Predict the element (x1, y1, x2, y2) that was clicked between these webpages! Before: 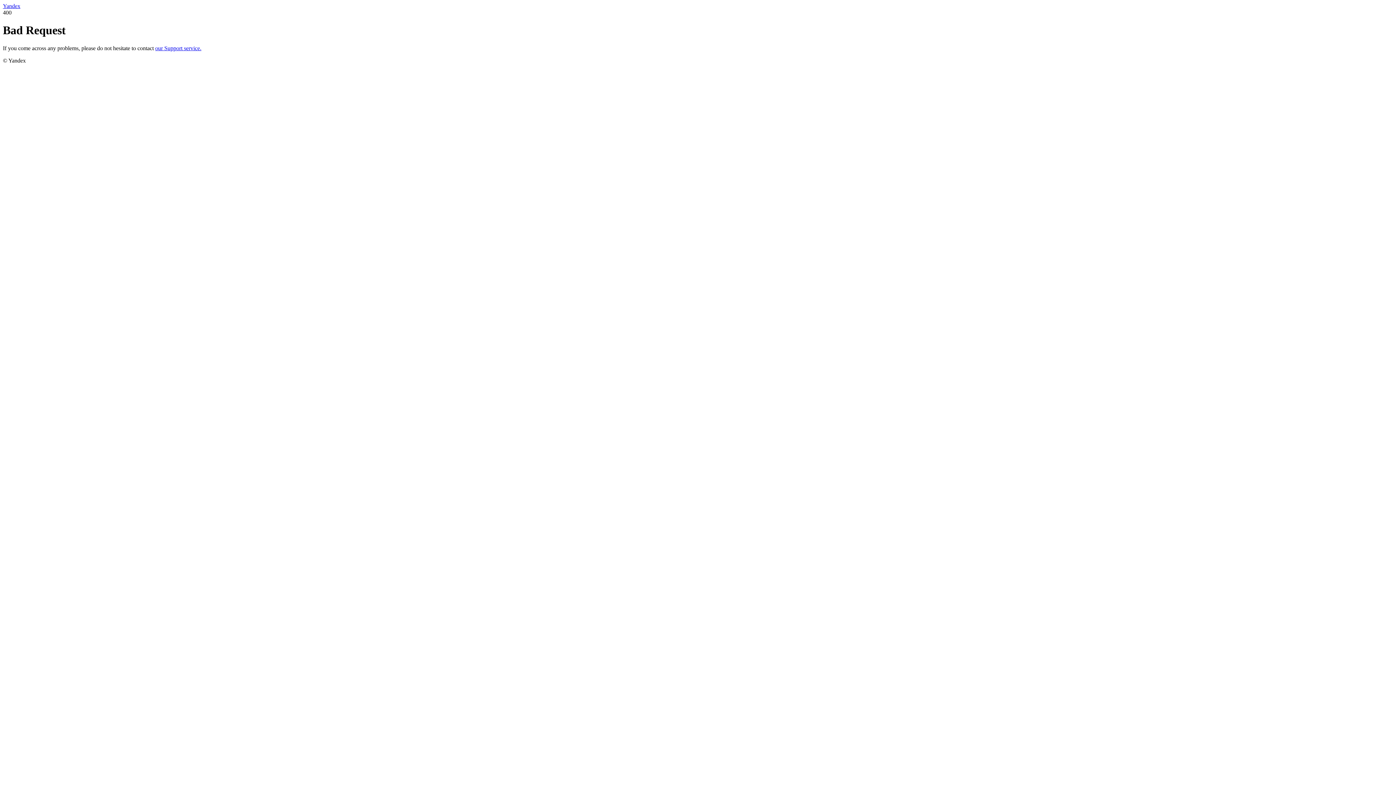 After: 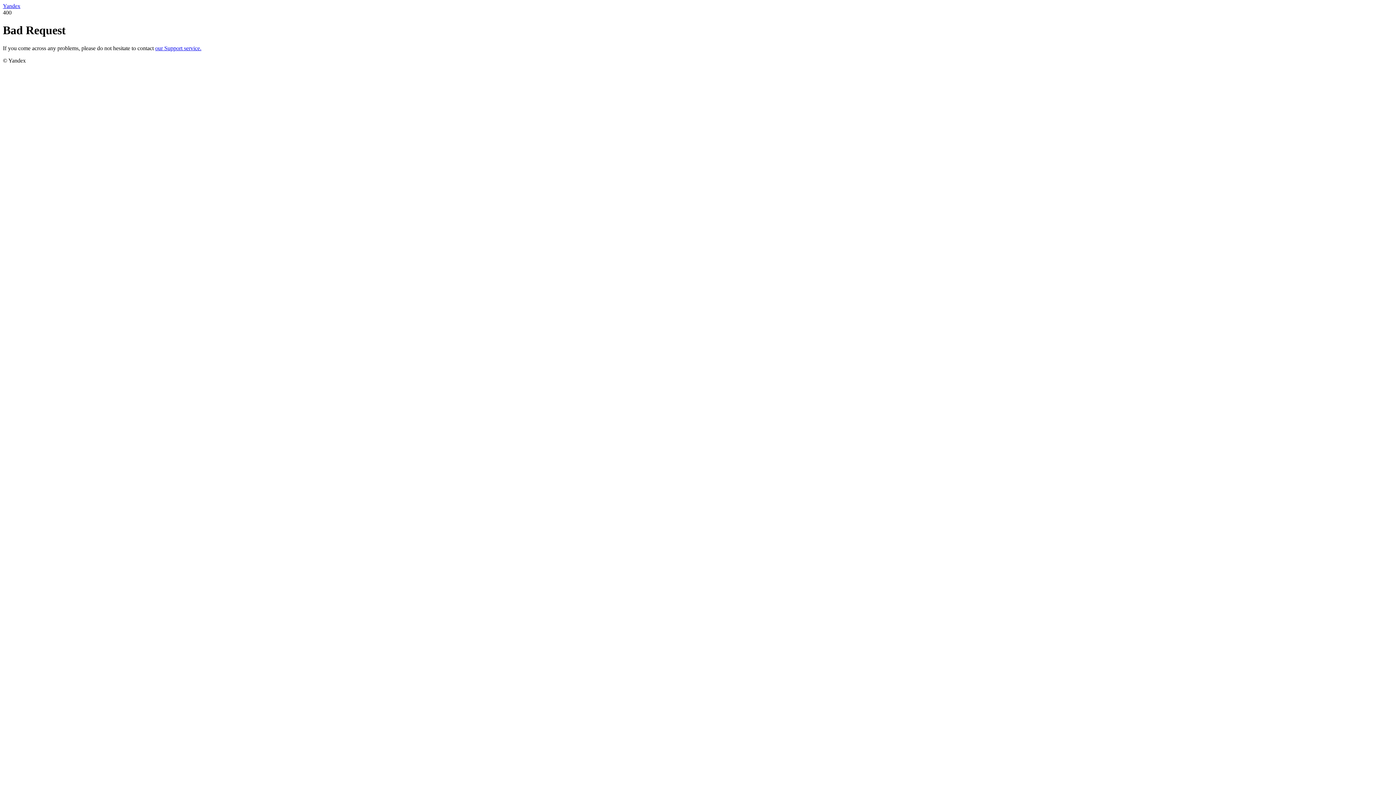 Action: bbox: (2, 2, 20, 9) label: Yandex